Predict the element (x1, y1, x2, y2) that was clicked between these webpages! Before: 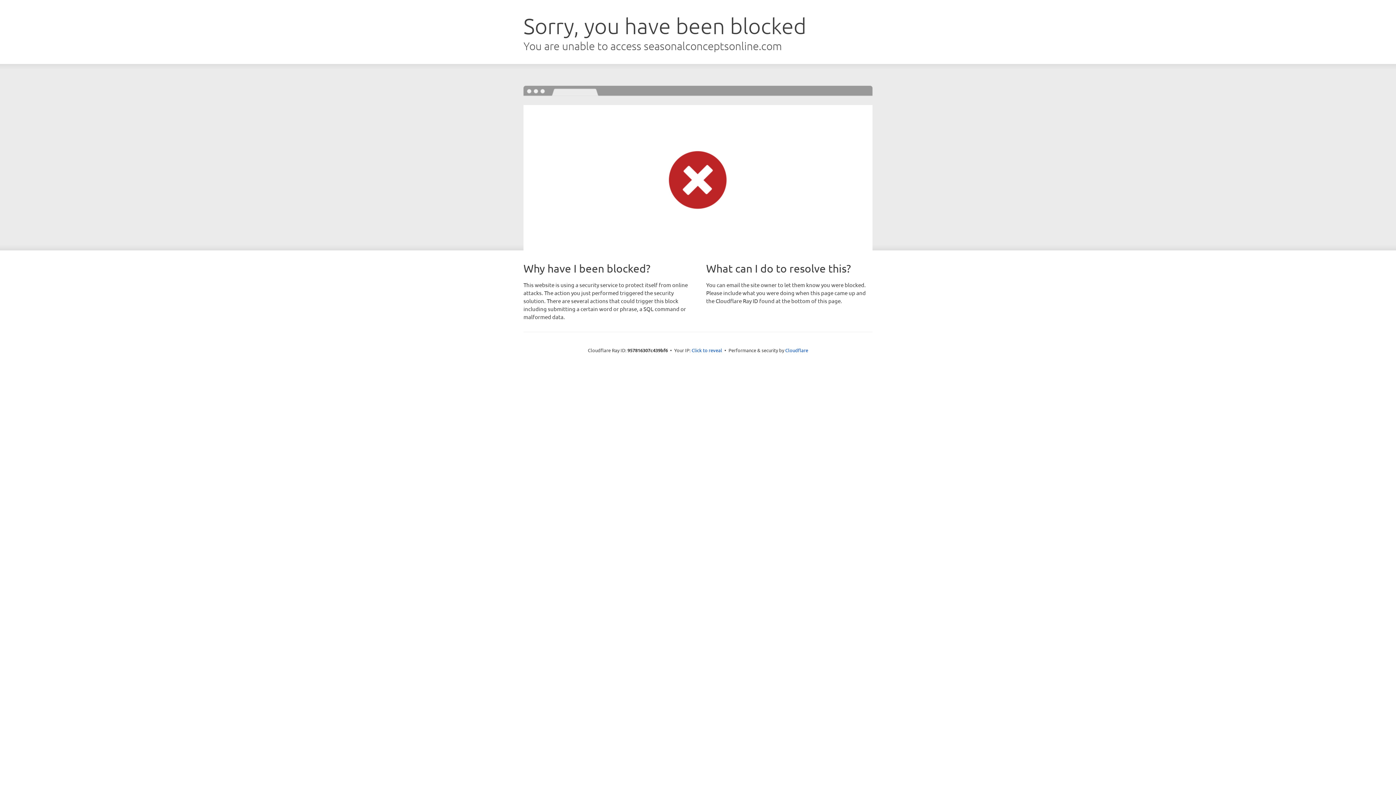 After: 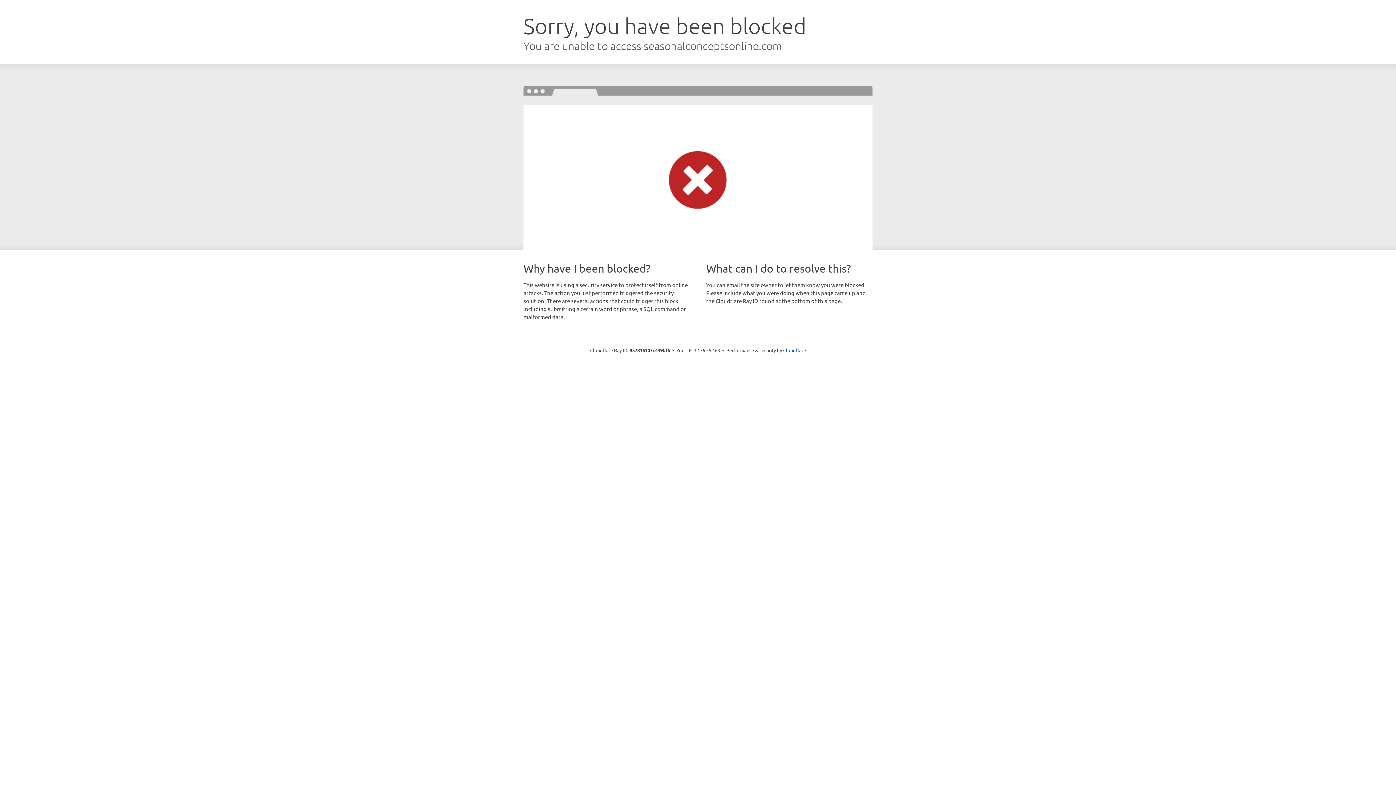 Action: bbox: (691, 346, 722, 353) label: Click to reveal